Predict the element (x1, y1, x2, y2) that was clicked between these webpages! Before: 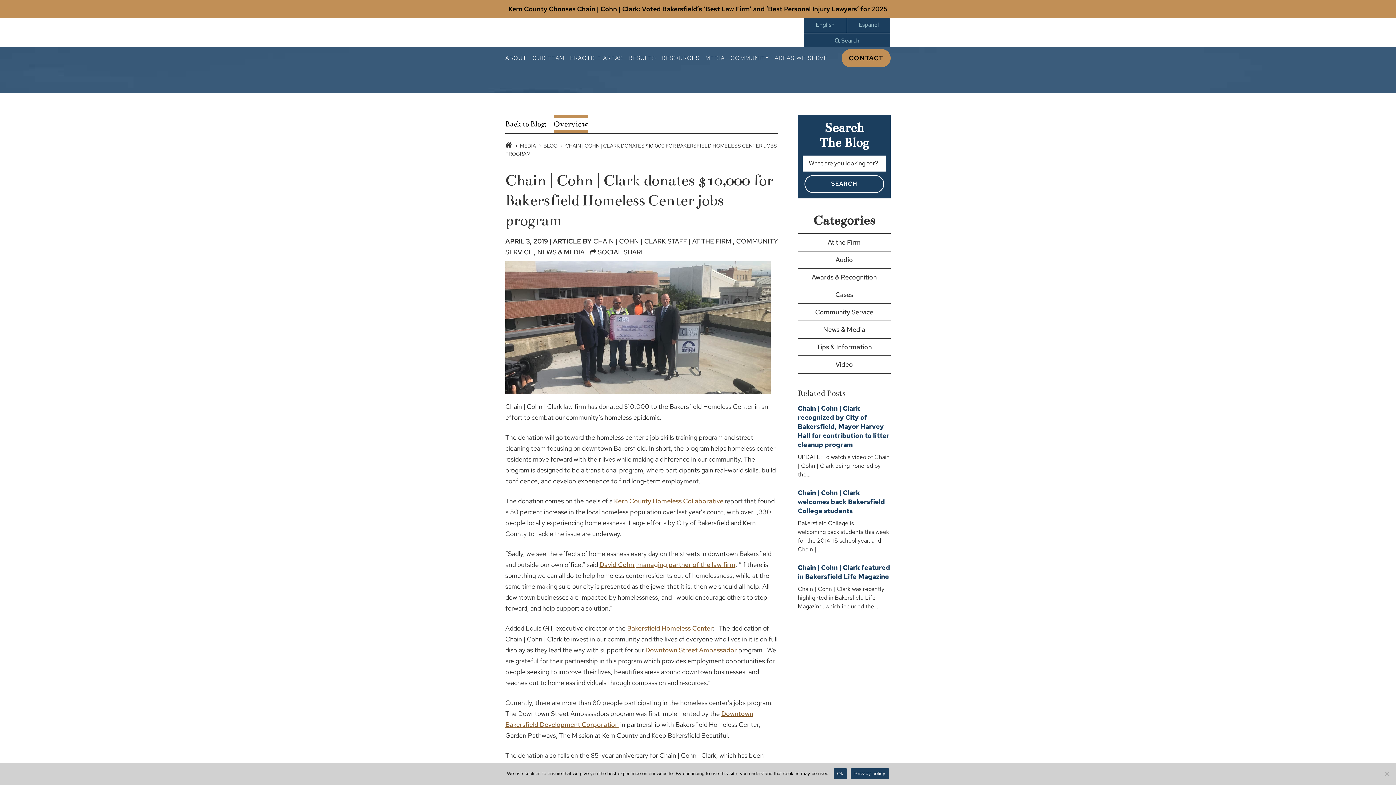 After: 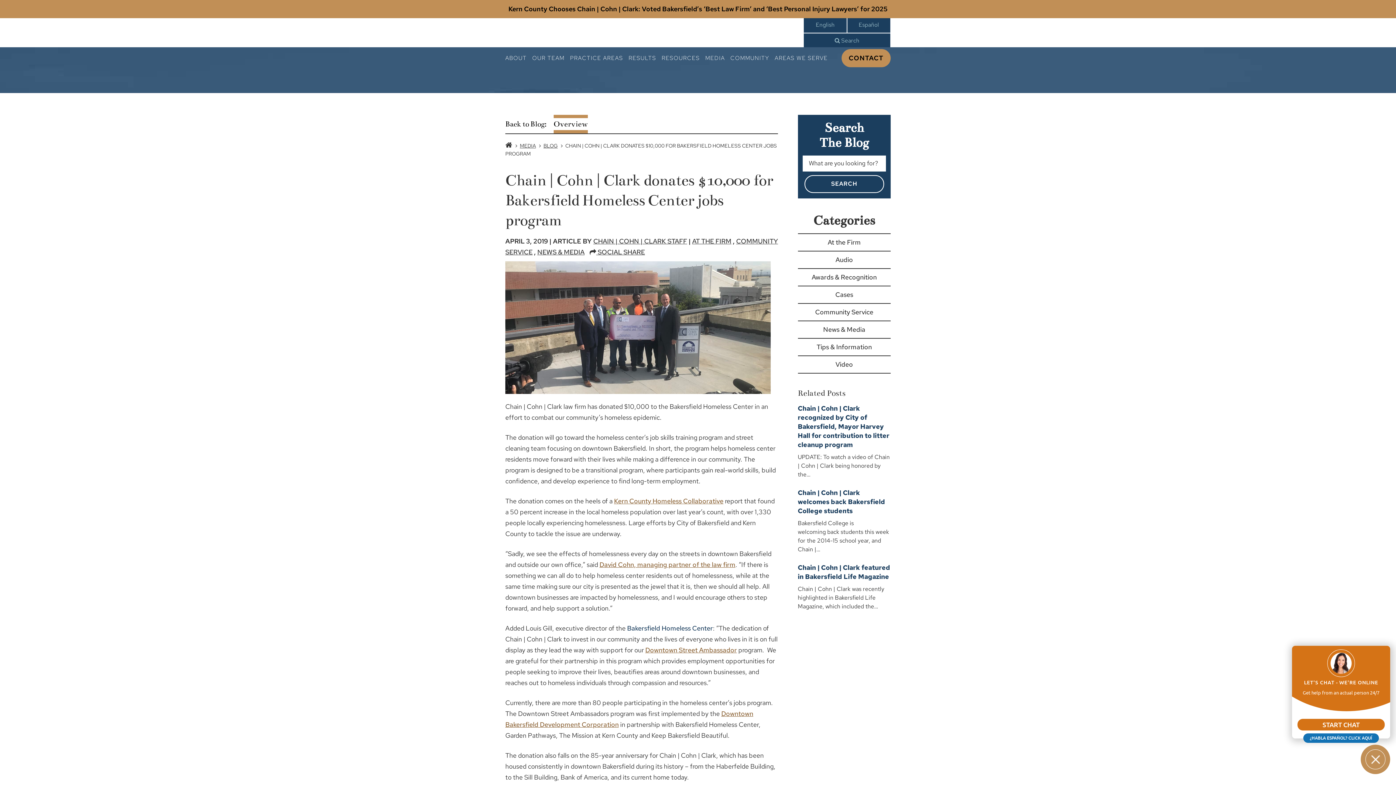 Action: bbox: (627, 624, 713, 632) label: Bakersfield Homeless Center